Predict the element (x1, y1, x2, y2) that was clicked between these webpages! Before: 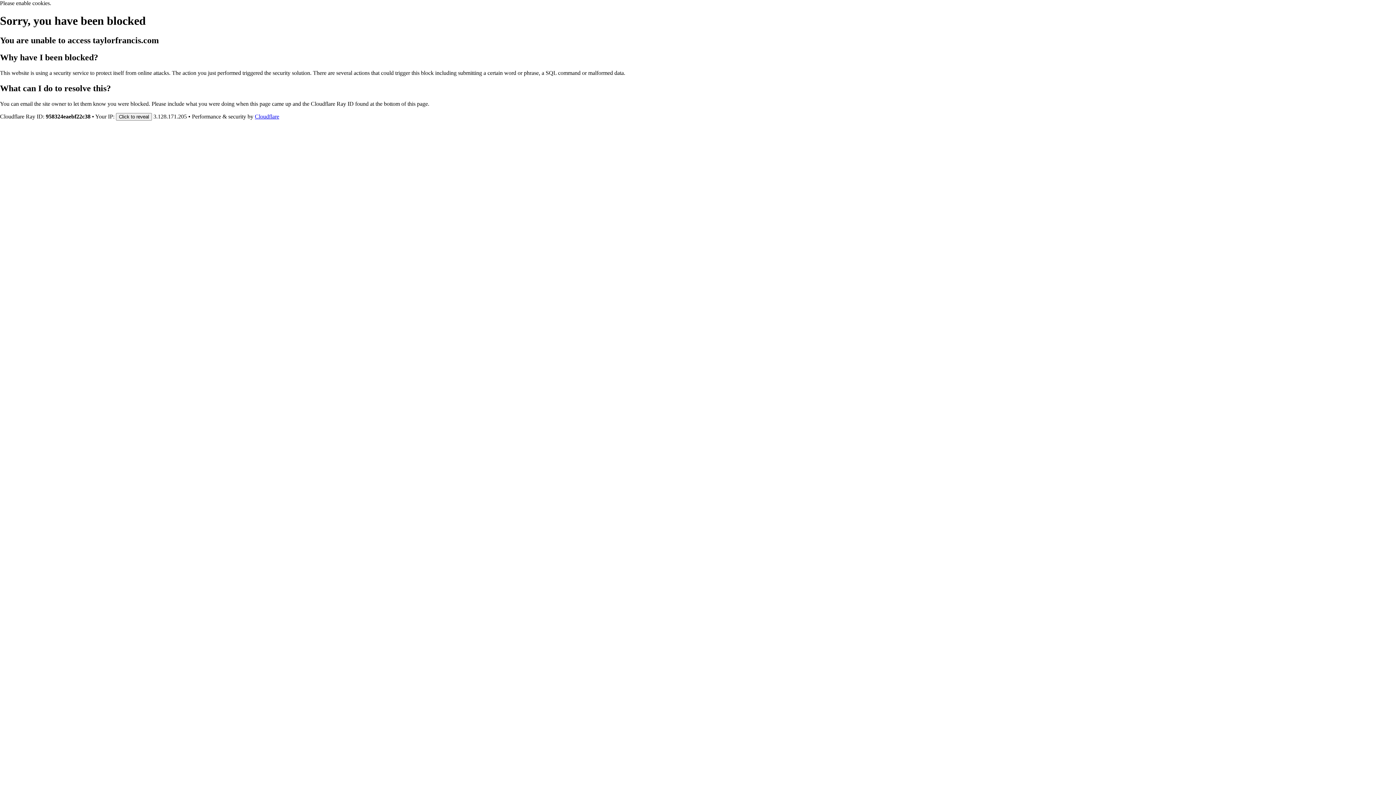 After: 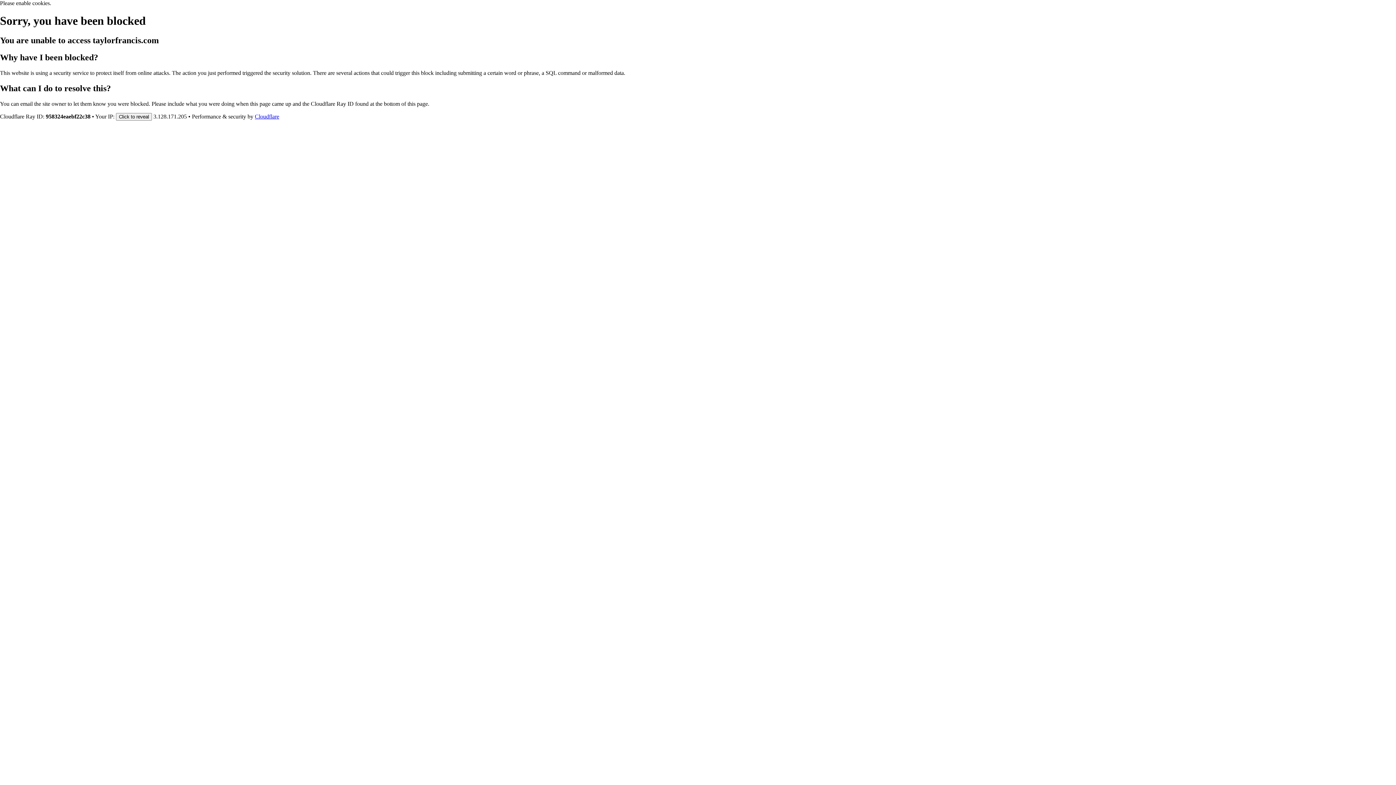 Action: bbox: (254, 113, 279, 119) label: Cloudflare